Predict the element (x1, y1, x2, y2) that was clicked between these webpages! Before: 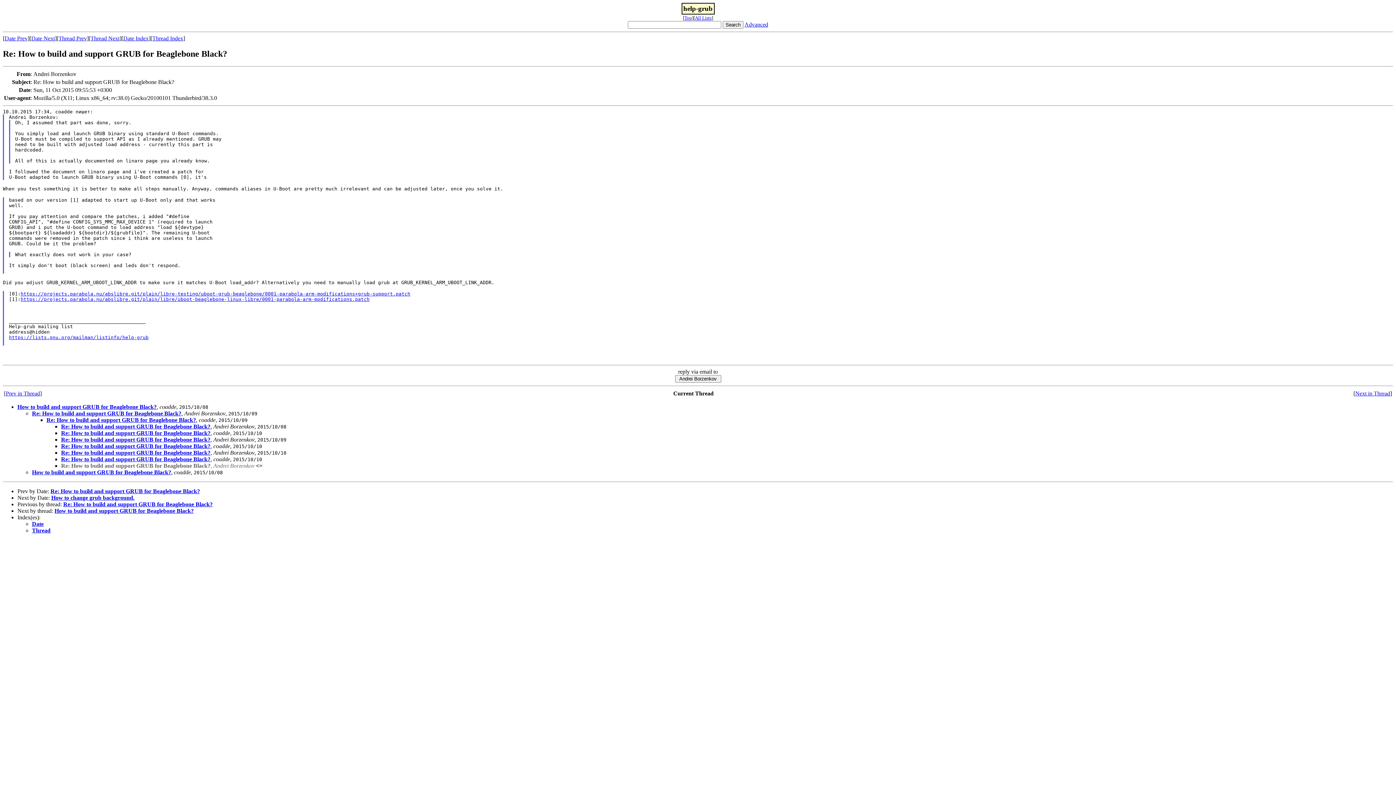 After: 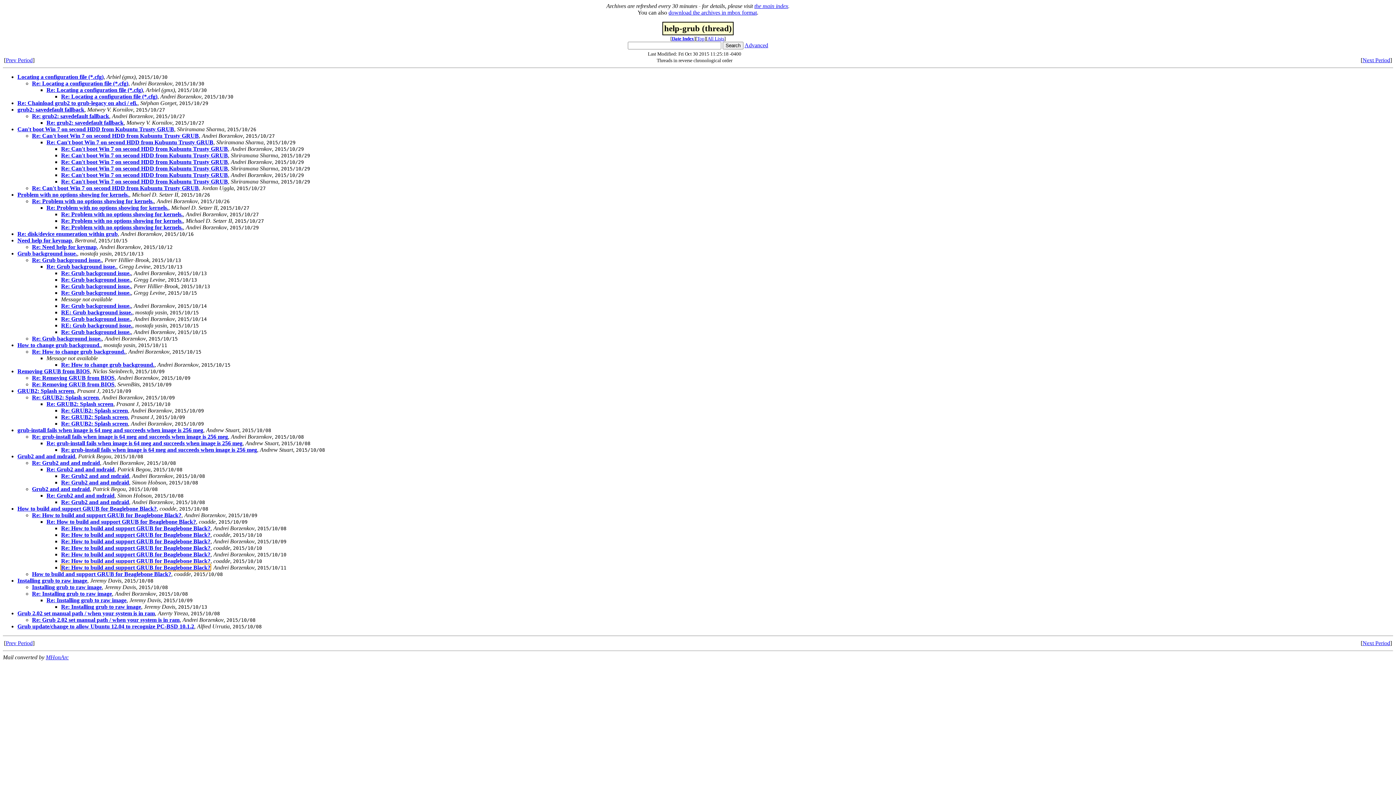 Action: bbox: (32, 527, 50, 533) label: Thread